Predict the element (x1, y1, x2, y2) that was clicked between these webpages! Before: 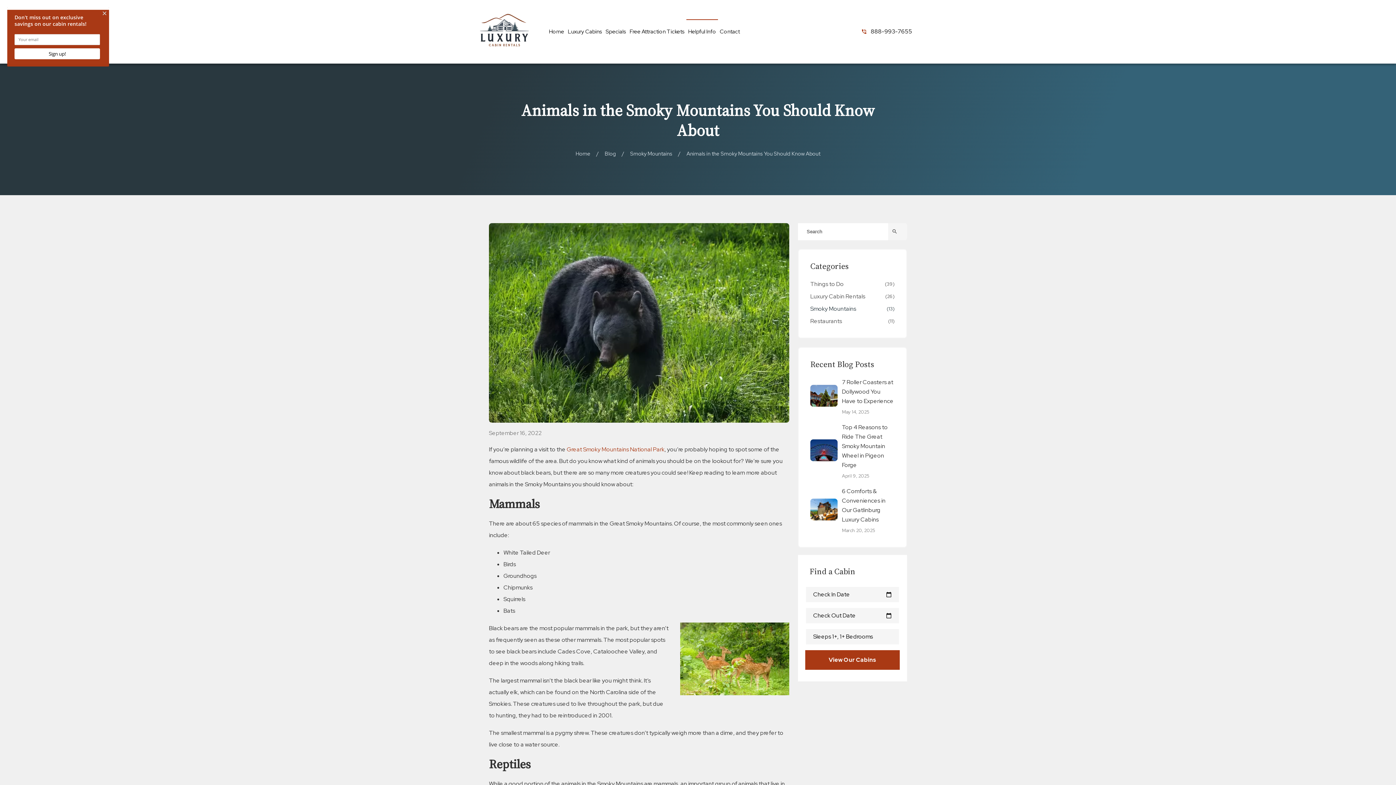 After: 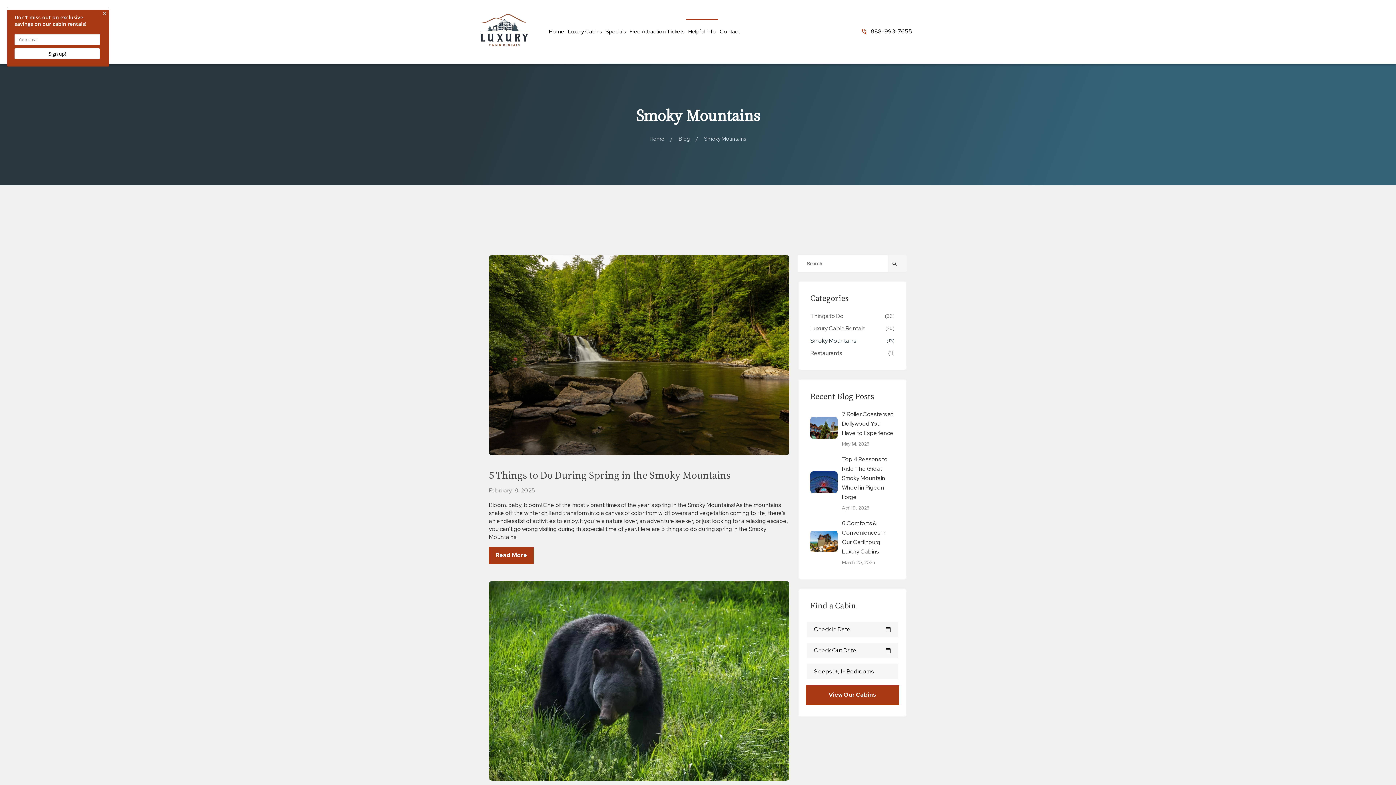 Action: bbox: (810, 304, 894, 313) label: Smoky Mountains
(13)